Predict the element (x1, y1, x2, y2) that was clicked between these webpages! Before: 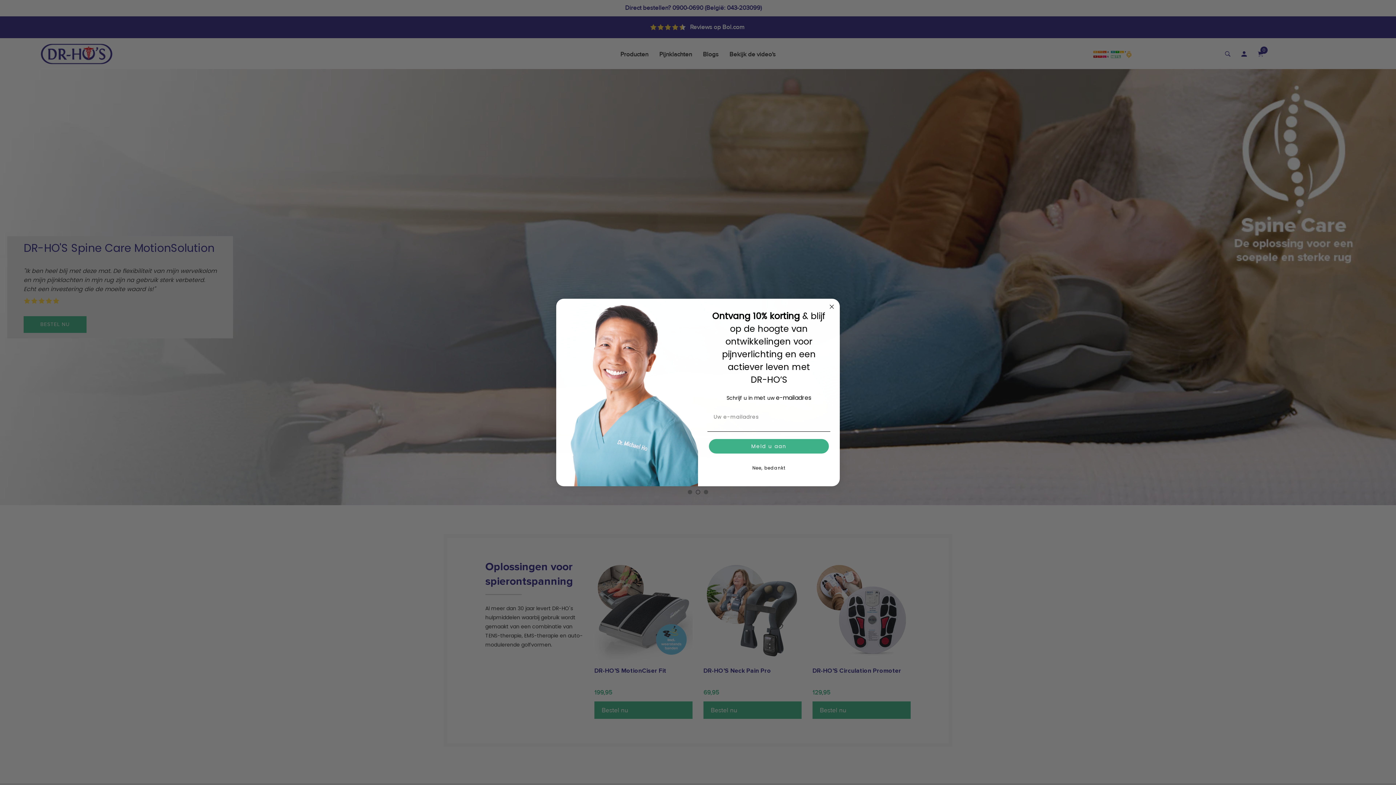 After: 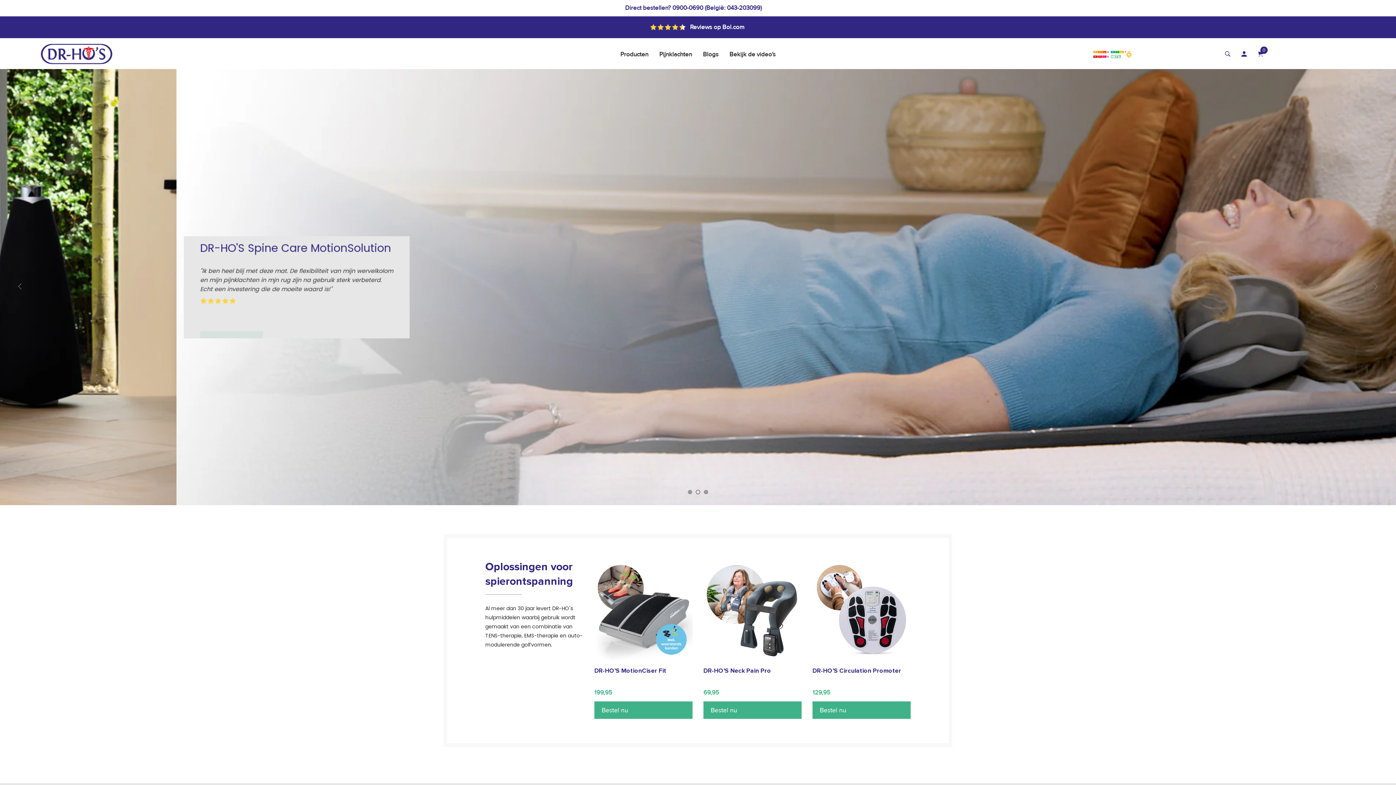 Action: bbox: (827, 302, 836, 311) label: Close dialog